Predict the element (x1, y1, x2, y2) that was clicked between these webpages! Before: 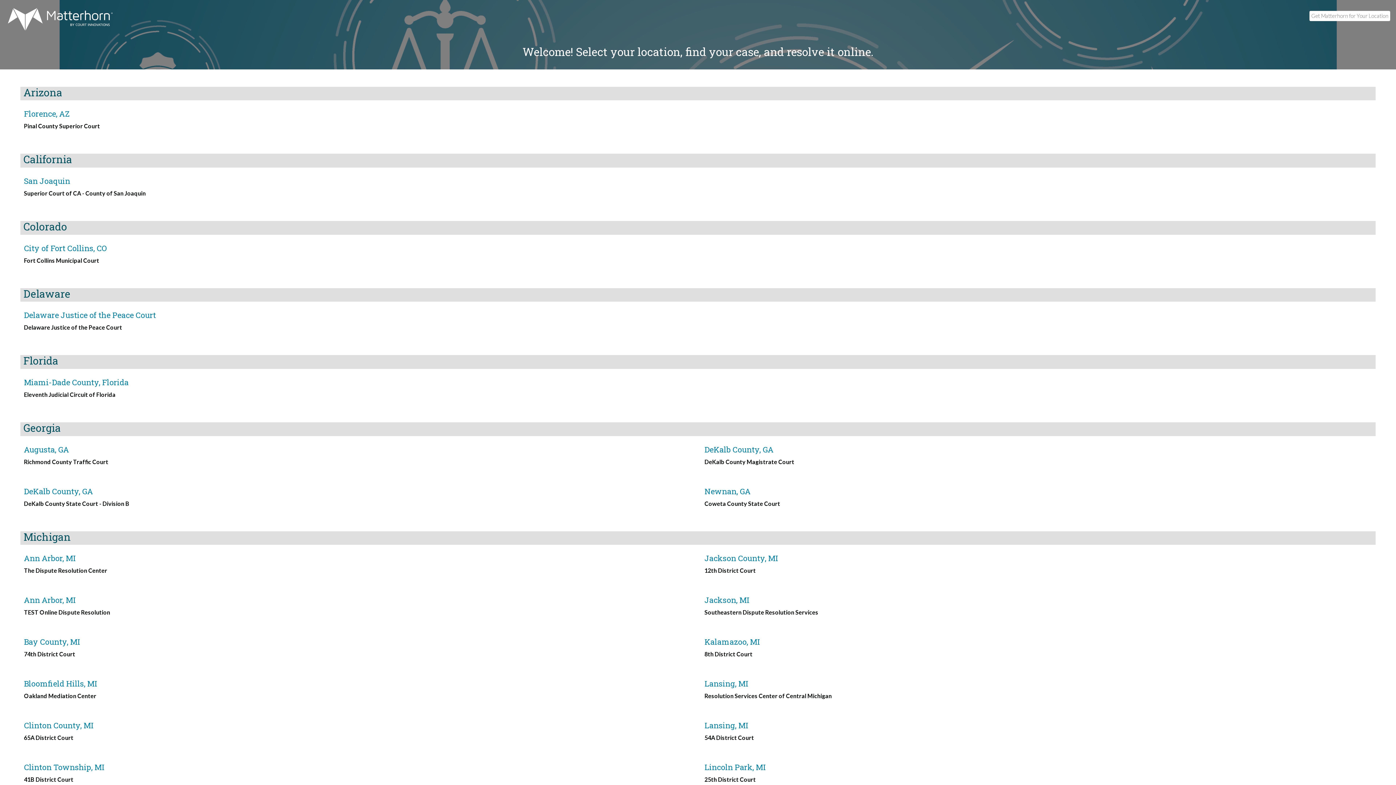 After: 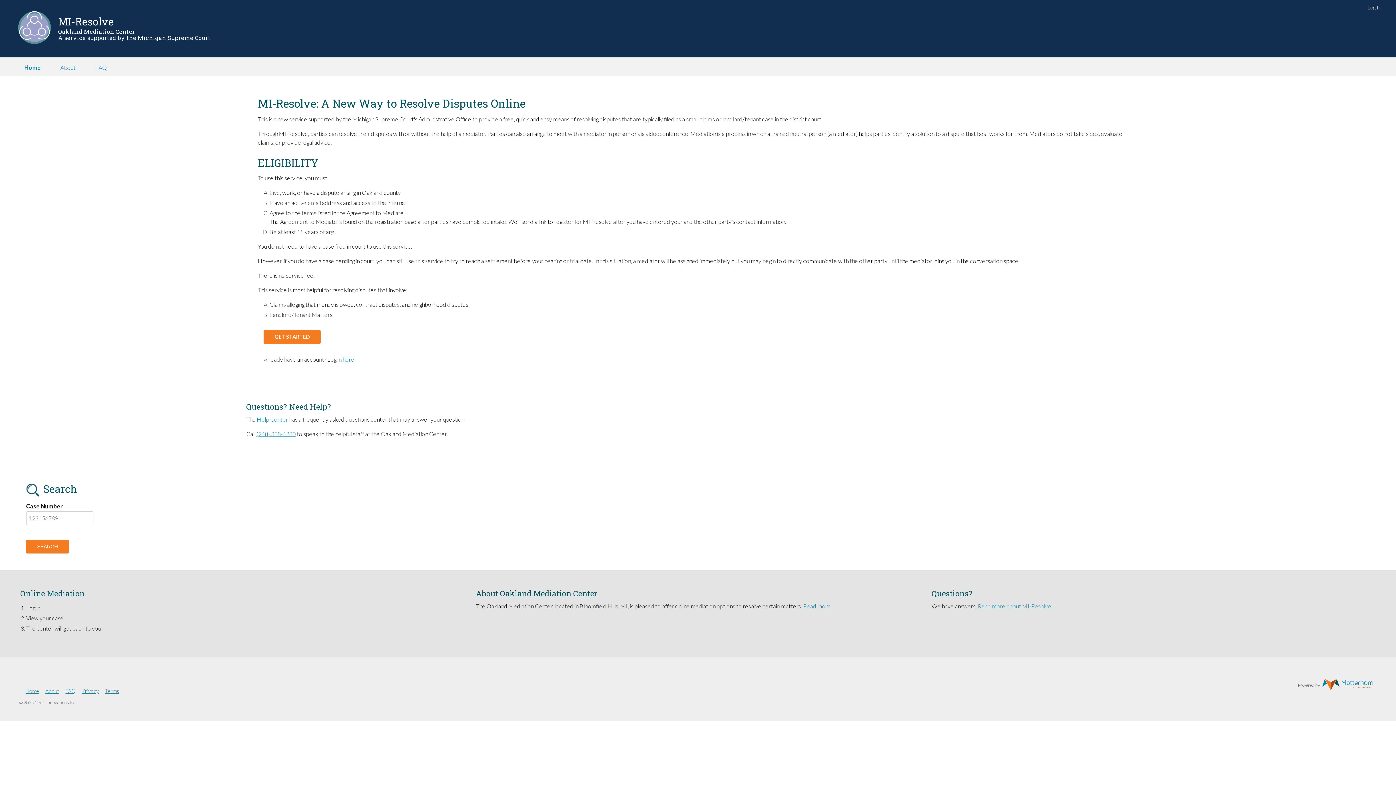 Action: label: Bloomfield Hills, MI bbox: (24, 679, 97, 689)